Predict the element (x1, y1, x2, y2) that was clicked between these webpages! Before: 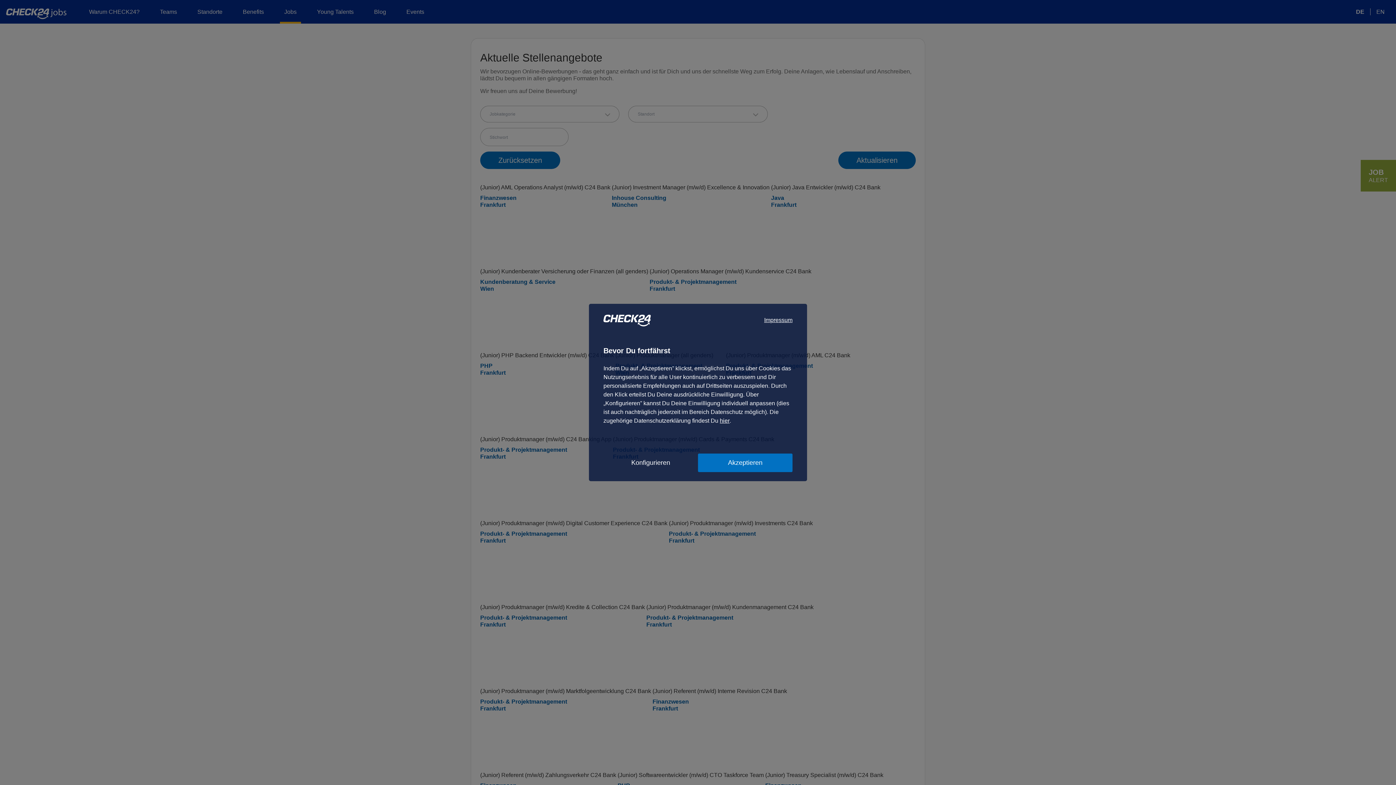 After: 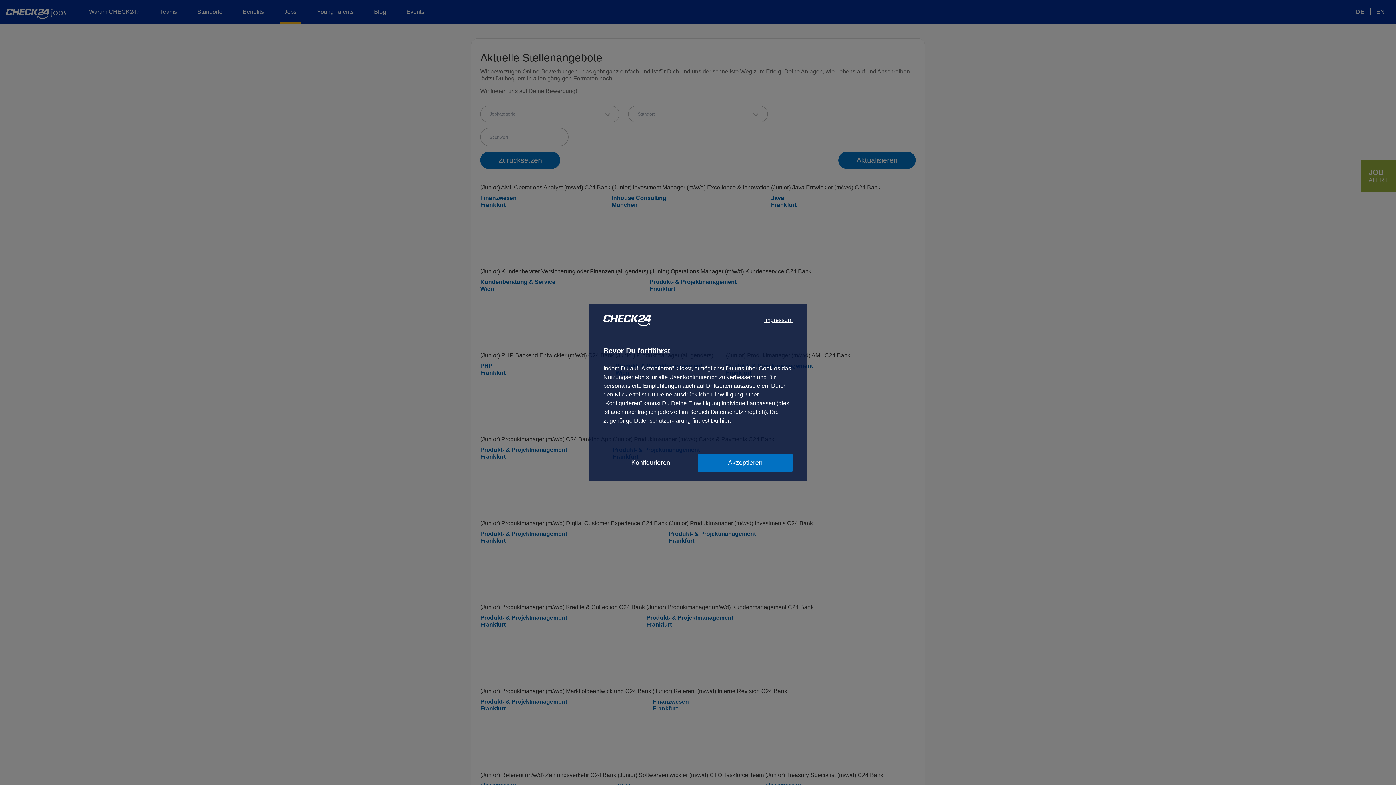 Action: bbox: (720, 416, 729, 425) label: hier